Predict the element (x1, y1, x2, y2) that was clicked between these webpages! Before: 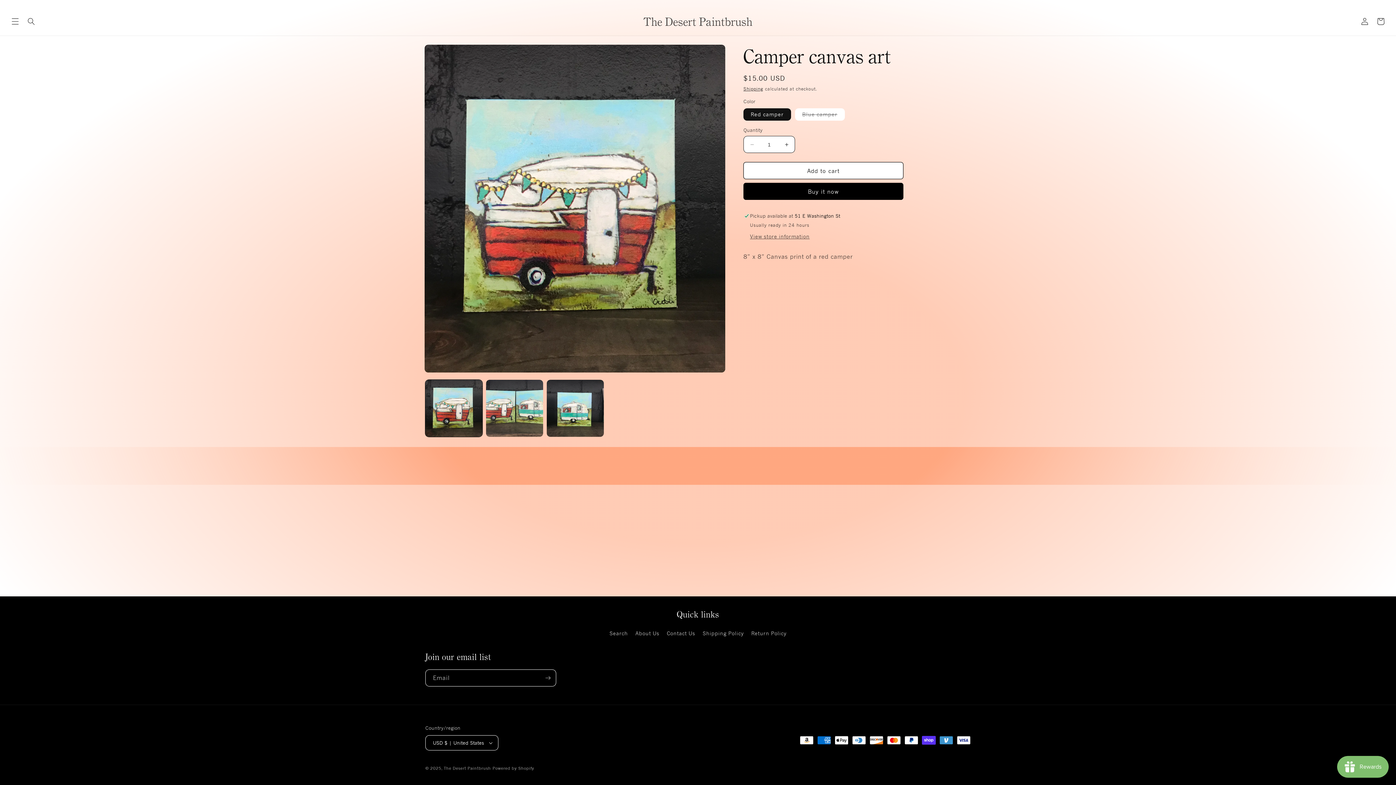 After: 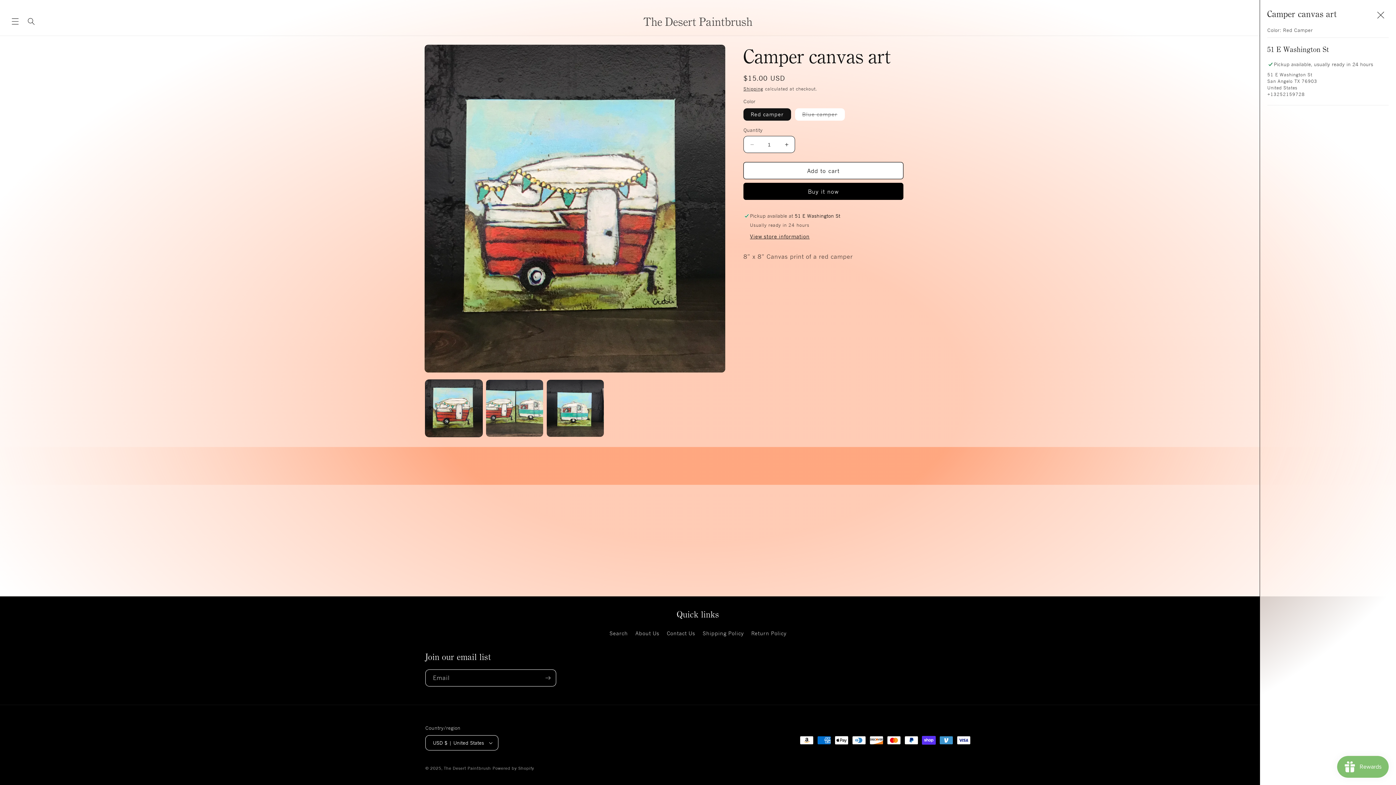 Action: label: View store information bbox: (750, 233, 809, 240)